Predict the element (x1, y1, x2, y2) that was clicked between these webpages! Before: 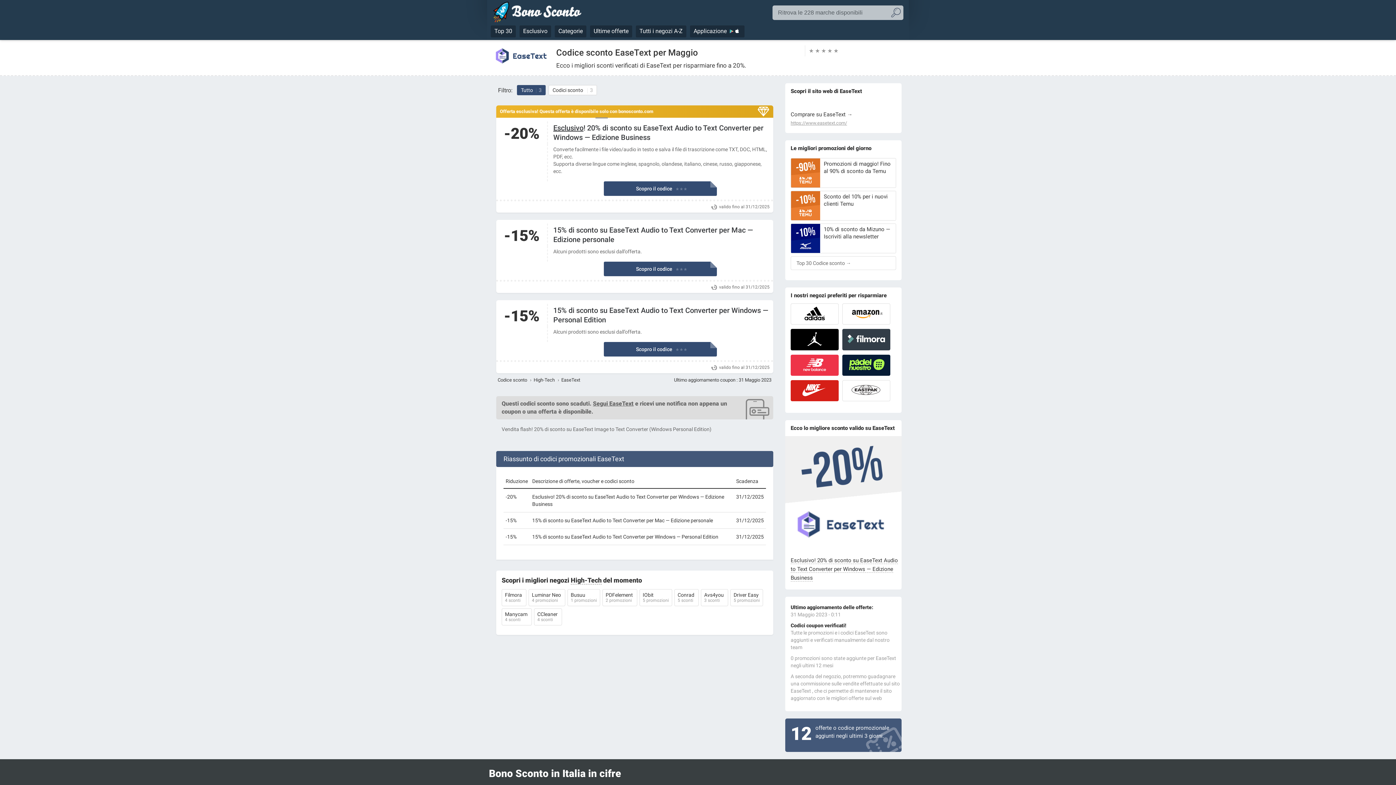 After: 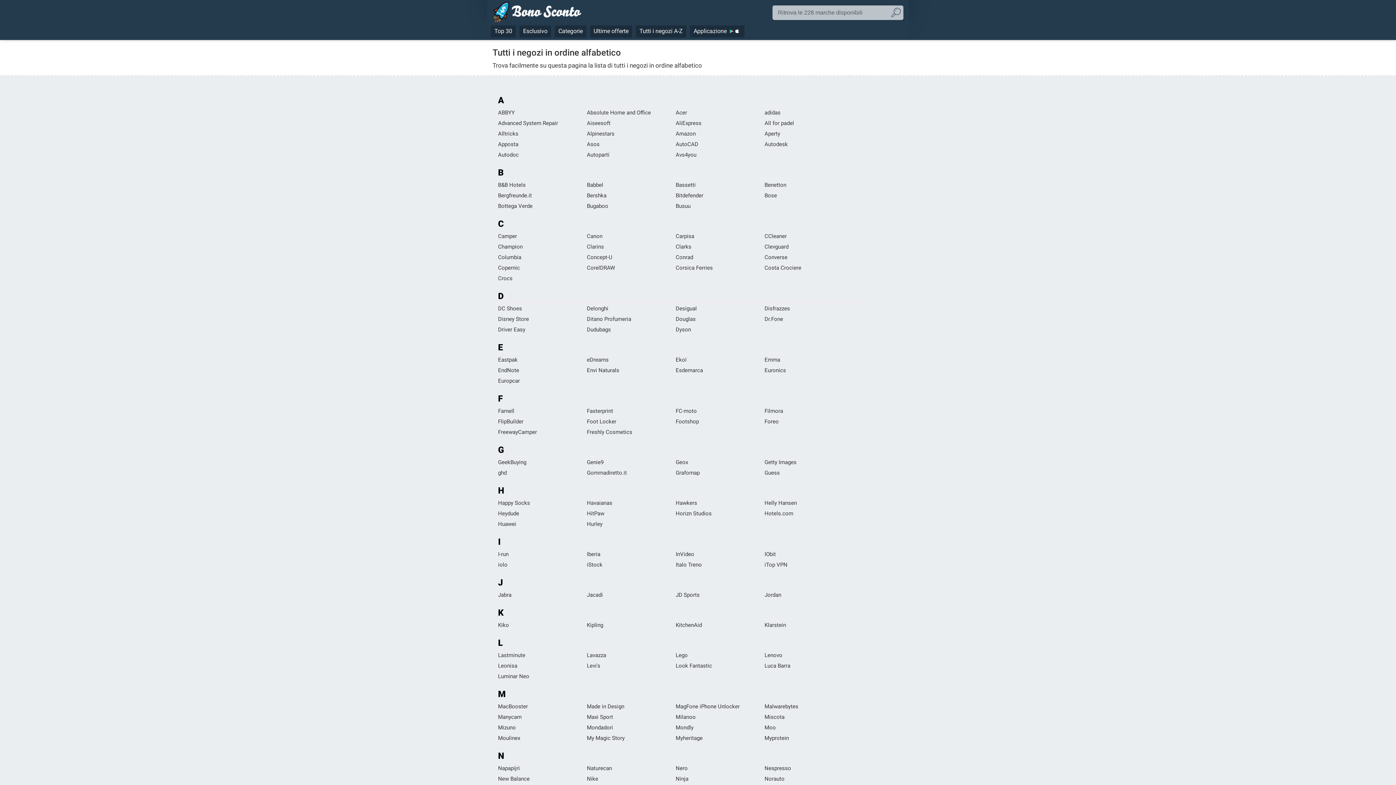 Action: bbox: (636, 25, 686, 37) label: Tutti i negozi A-Z